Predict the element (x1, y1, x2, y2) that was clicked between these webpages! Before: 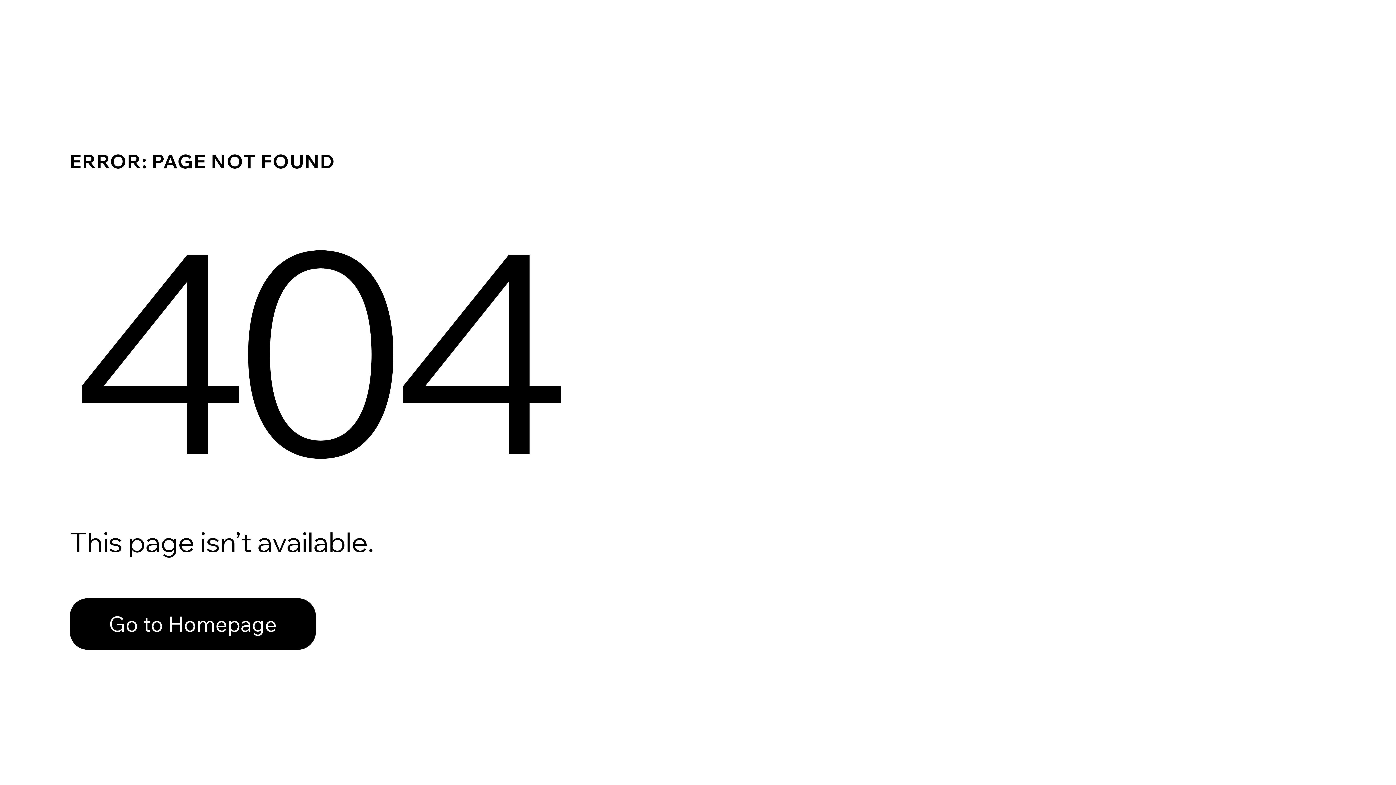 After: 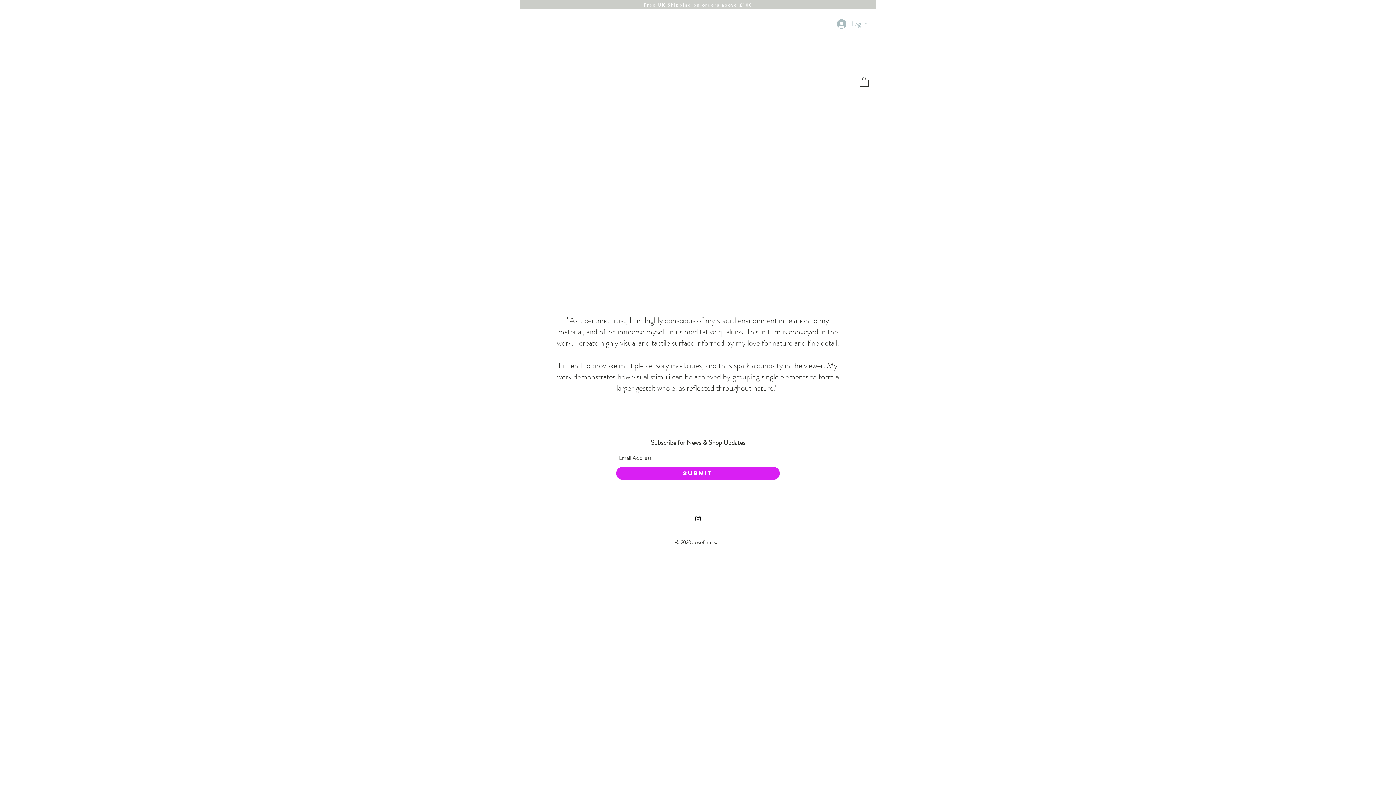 Action: bbox: (69, 598, 316, 650) label: Go to Homepage